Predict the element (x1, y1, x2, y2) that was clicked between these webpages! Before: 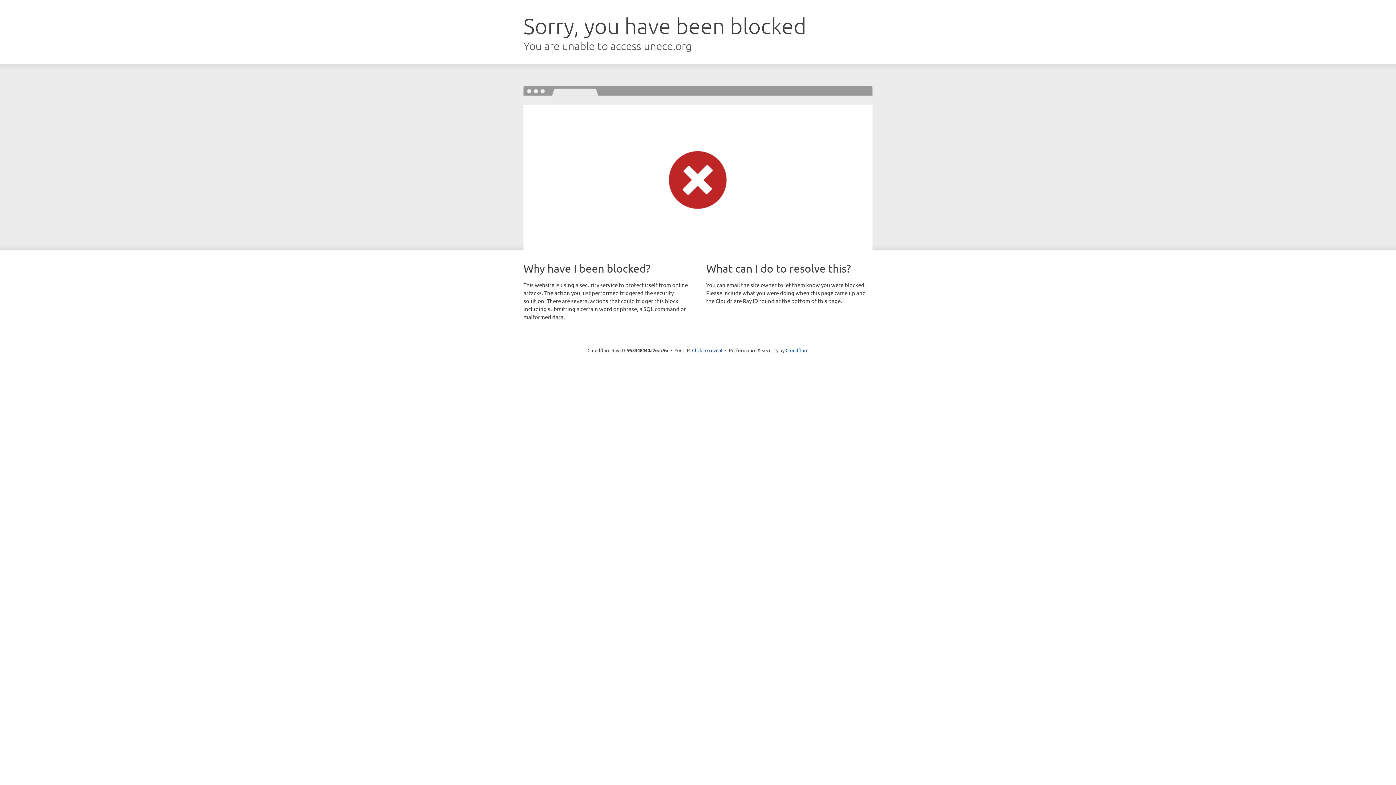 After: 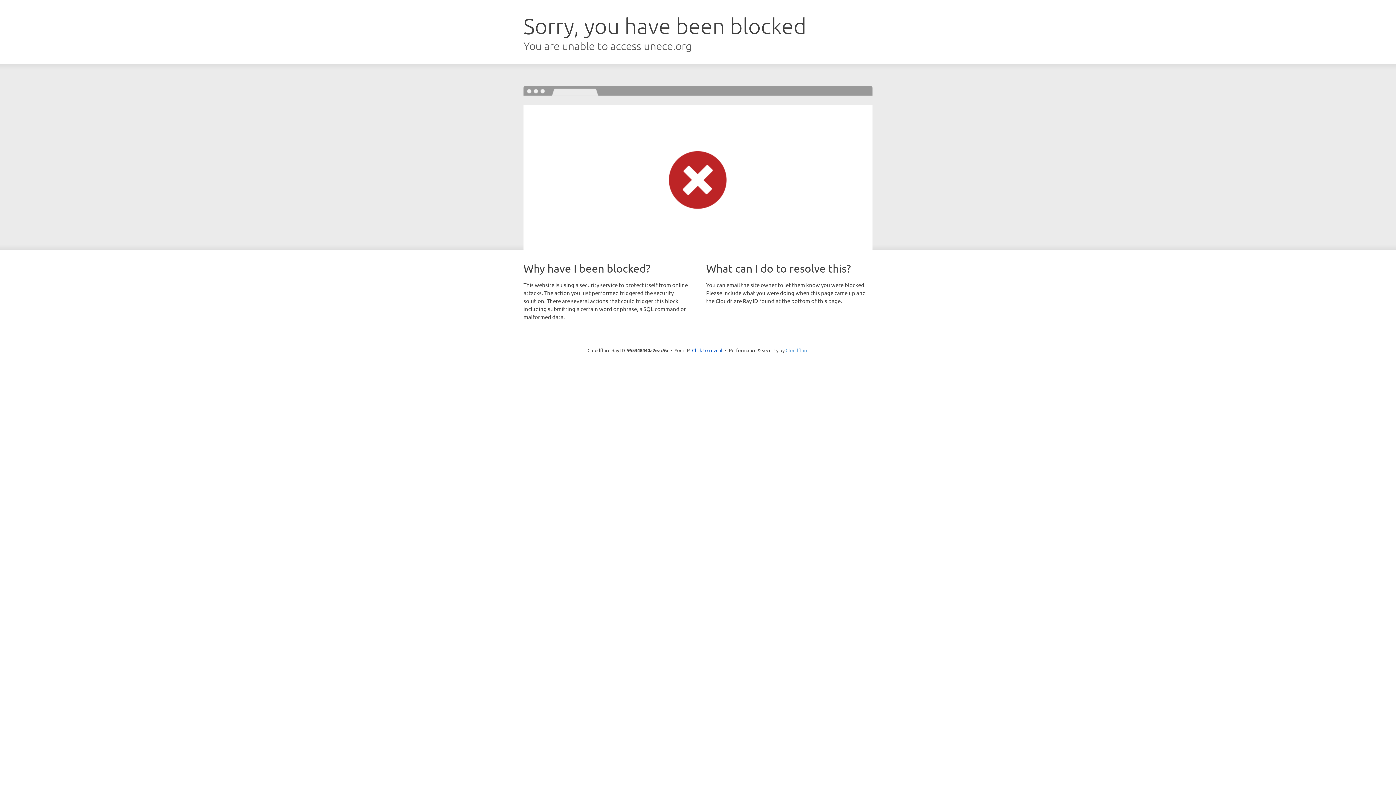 Action: bbox: (785, 347, 808, 353) label: Cloudflare